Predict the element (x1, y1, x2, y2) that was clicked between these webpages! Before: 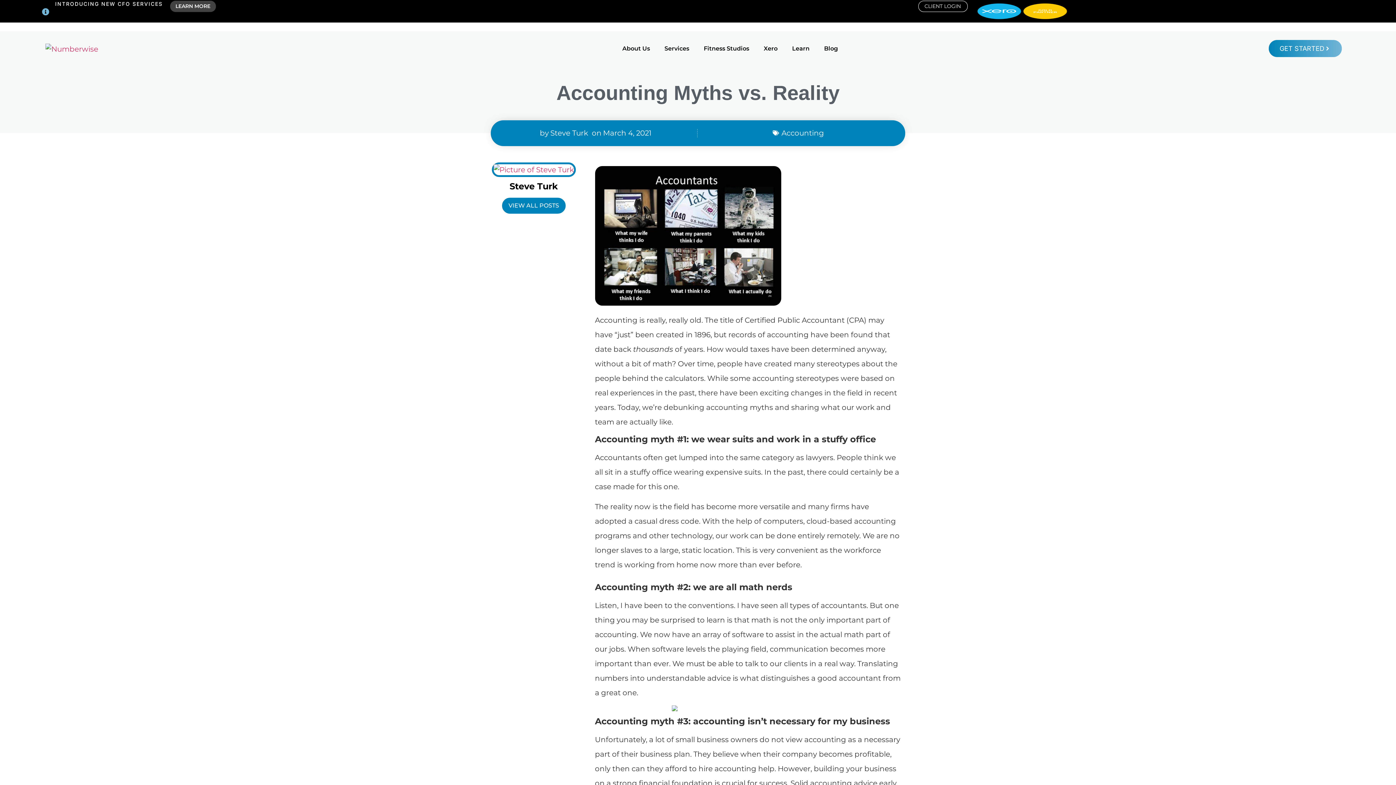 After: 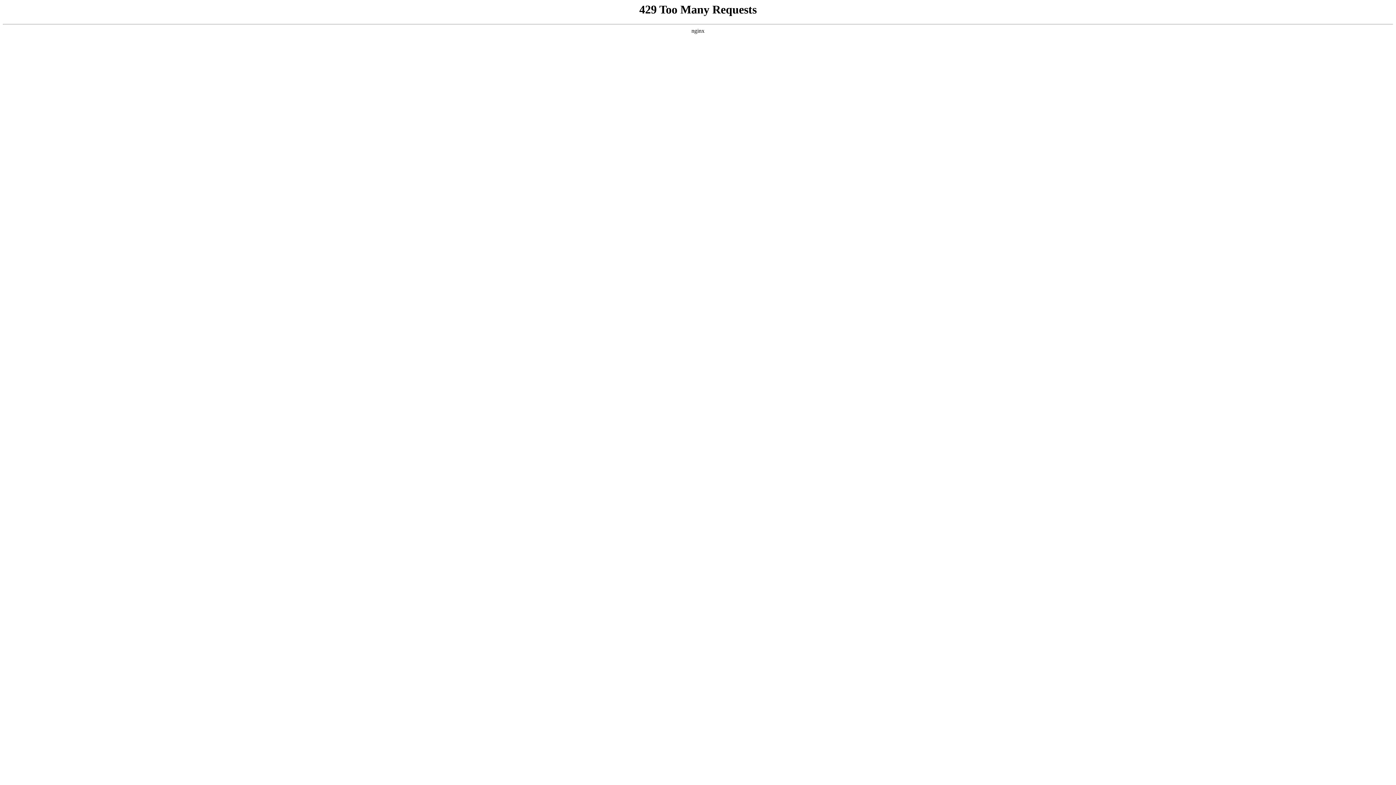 Action: label: Blog bbox: (817, 40, 845, 57)